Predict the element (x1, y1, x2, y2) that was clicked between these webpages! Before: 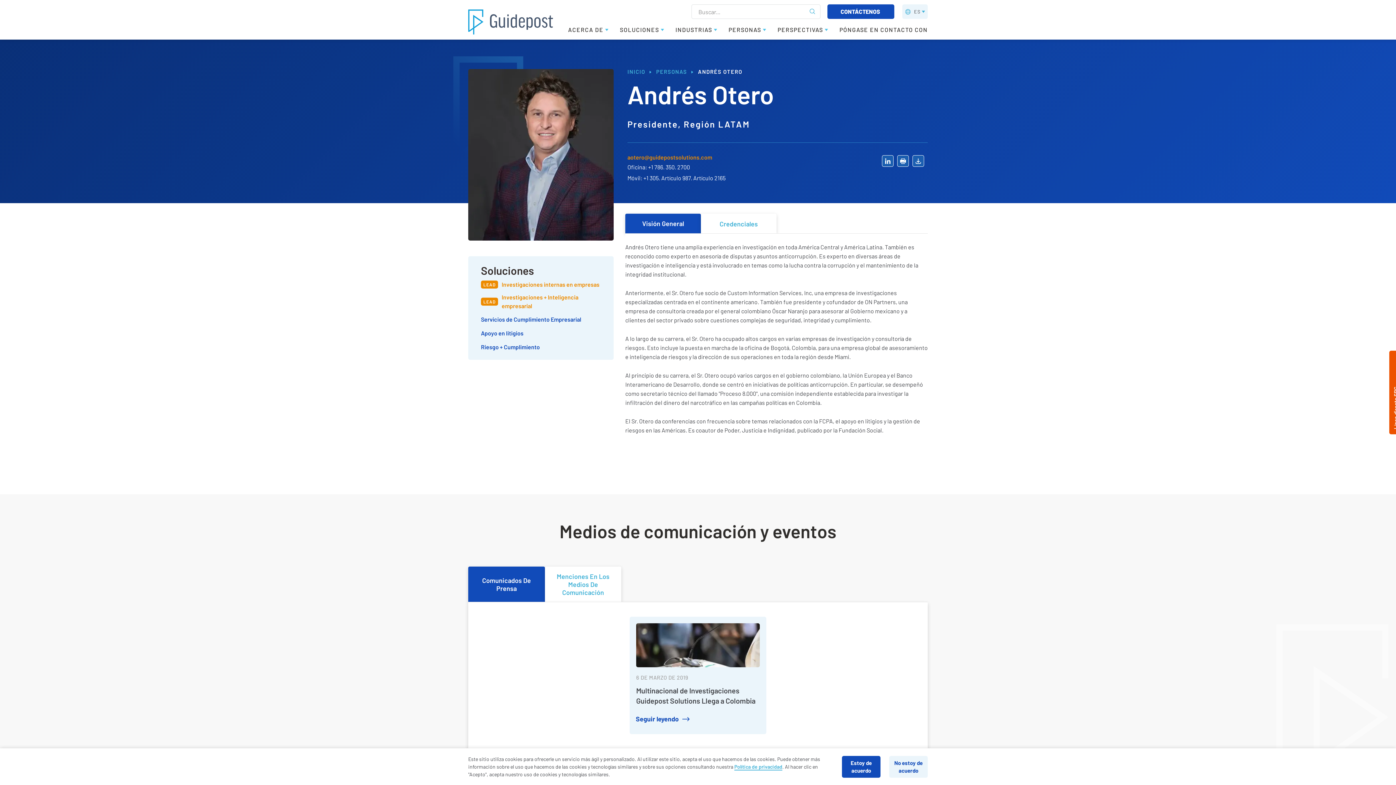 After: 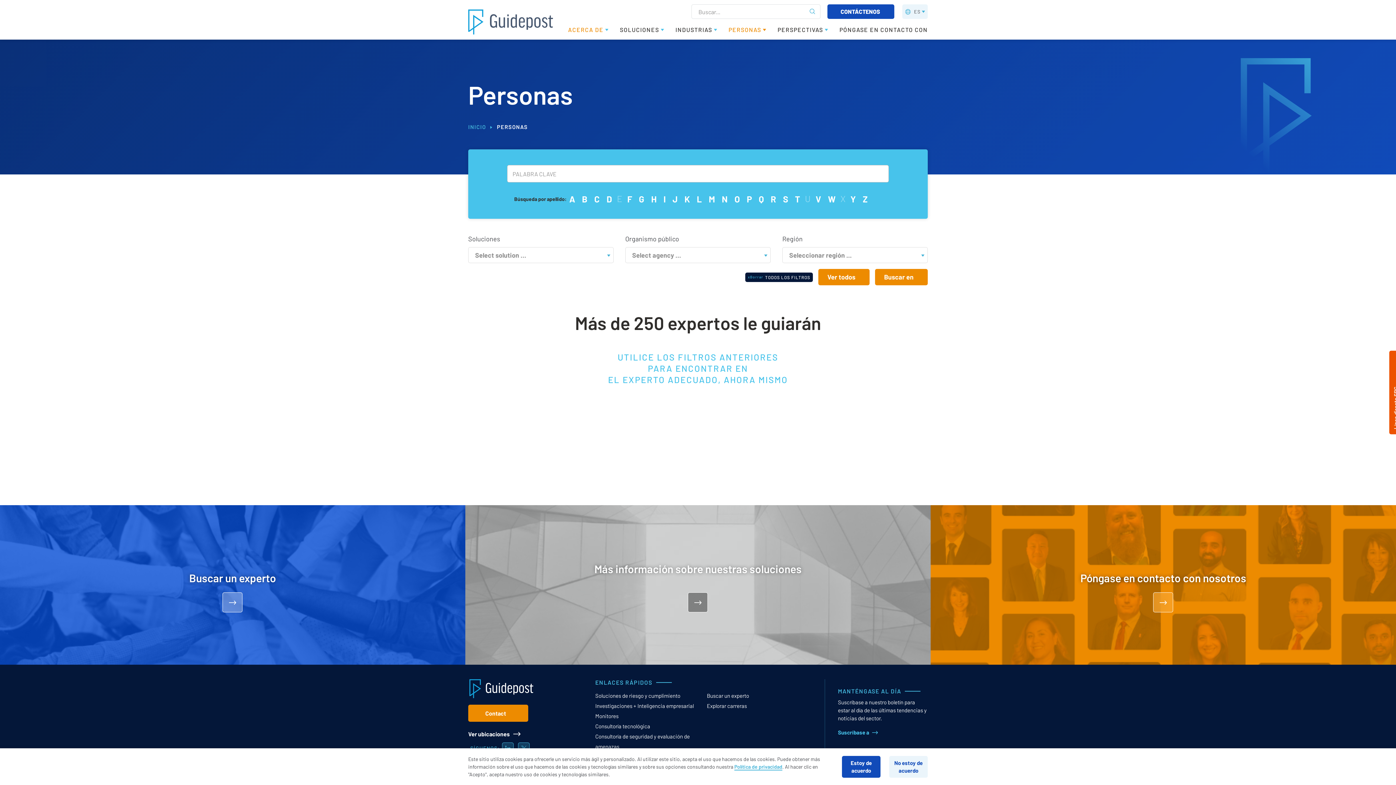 Action: bbox: (728, 25, 770, 39) label: PERSONAS